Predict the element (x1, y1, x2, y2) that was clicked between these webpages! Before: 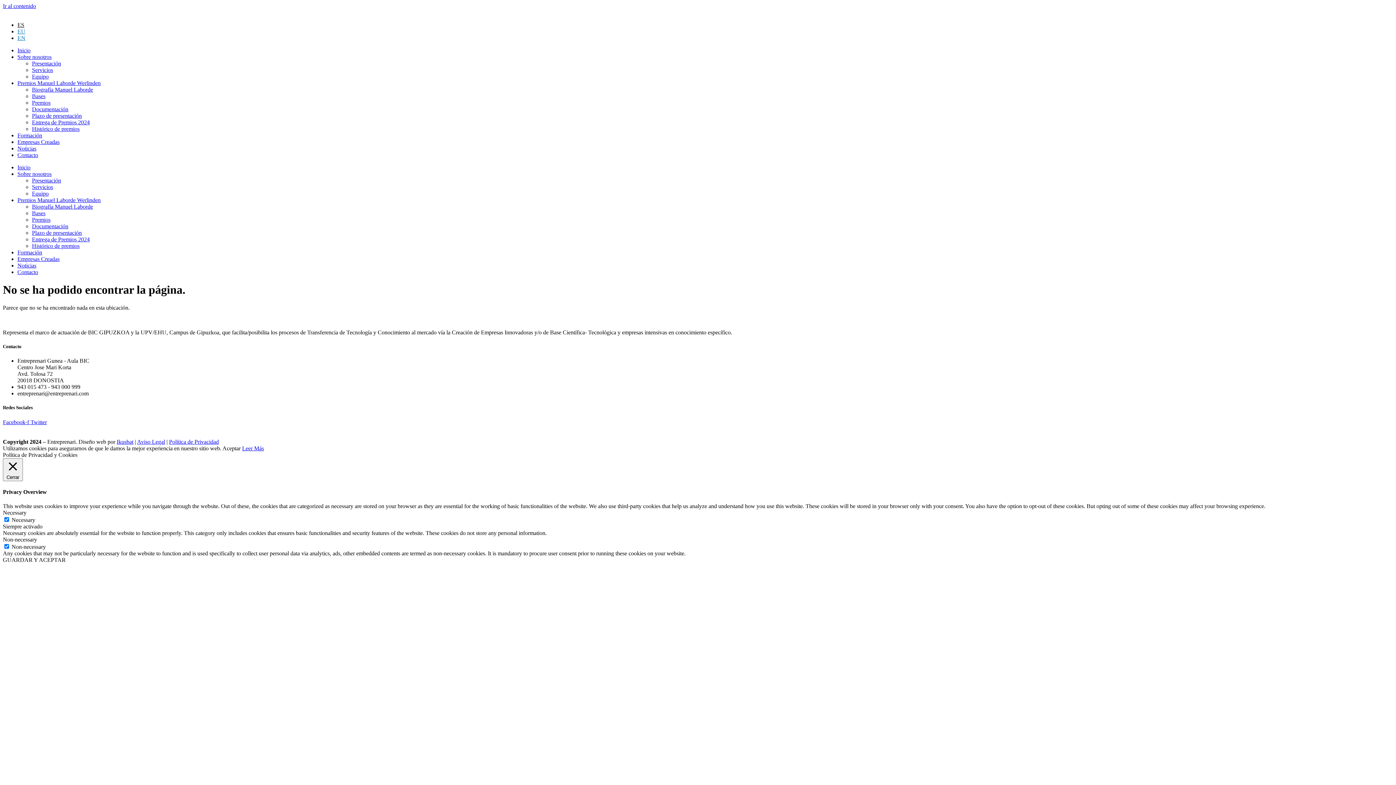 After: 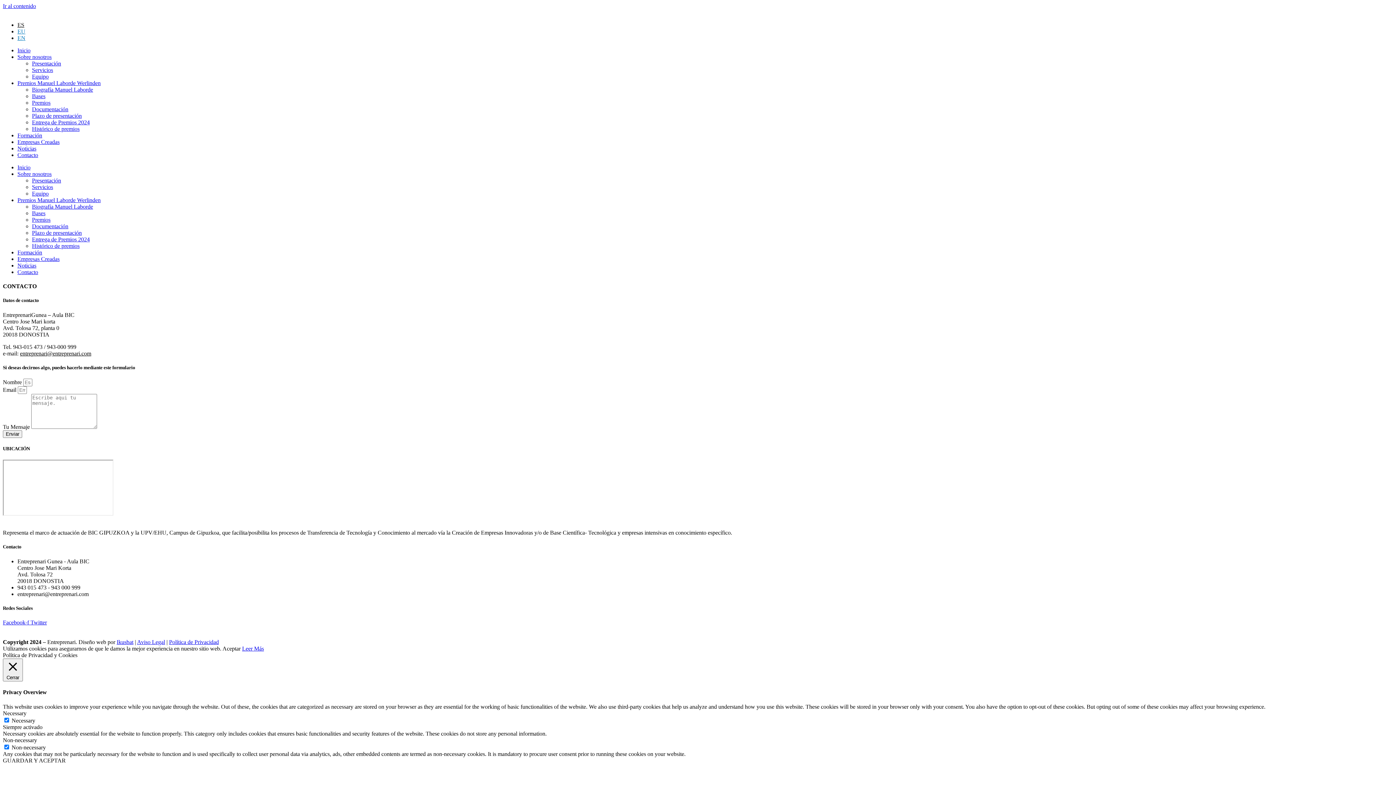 Action: label: Contacto bbox: (17, 269, 38, 275)